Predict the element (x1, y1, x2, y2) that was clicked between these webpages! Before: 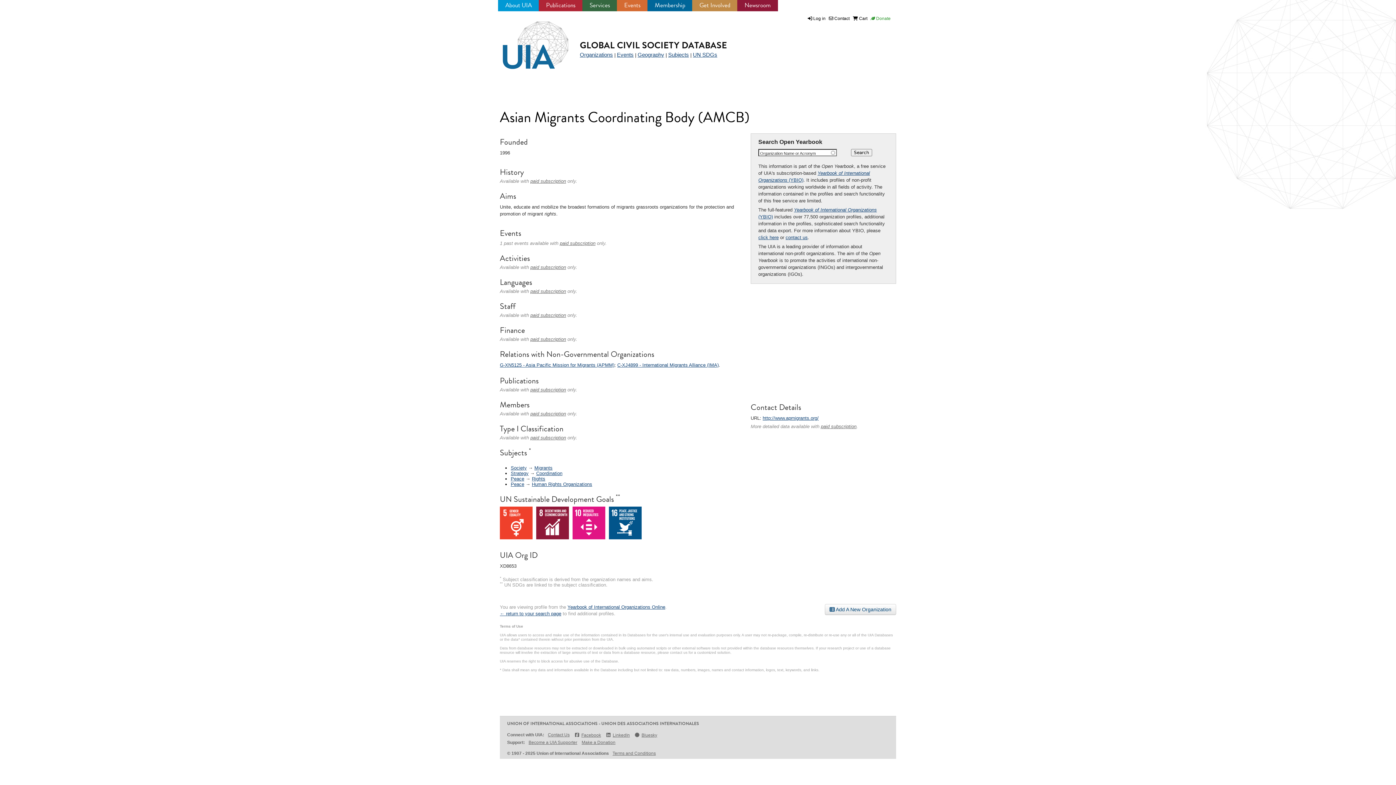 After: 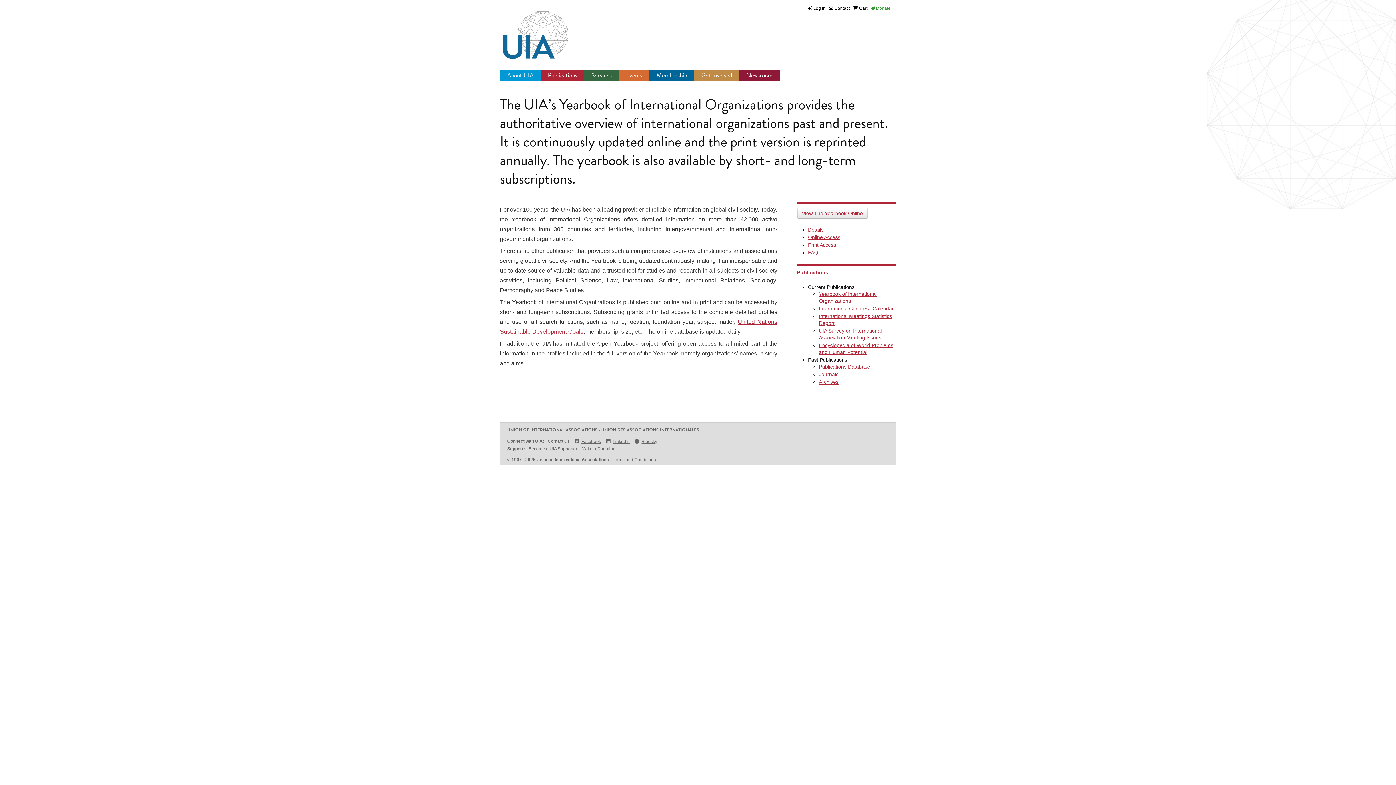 Action: label: paid subscription bbox: (530, 411, 566, 416)